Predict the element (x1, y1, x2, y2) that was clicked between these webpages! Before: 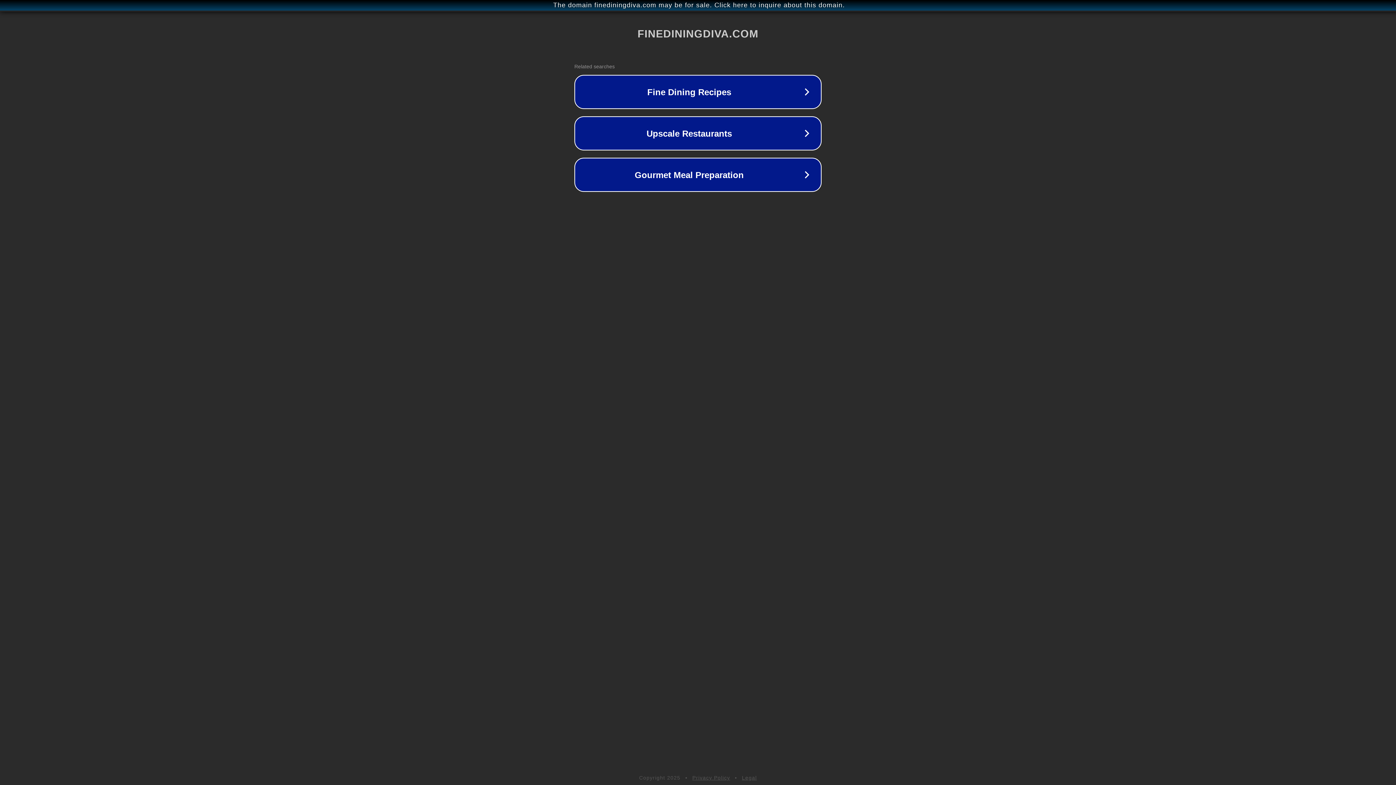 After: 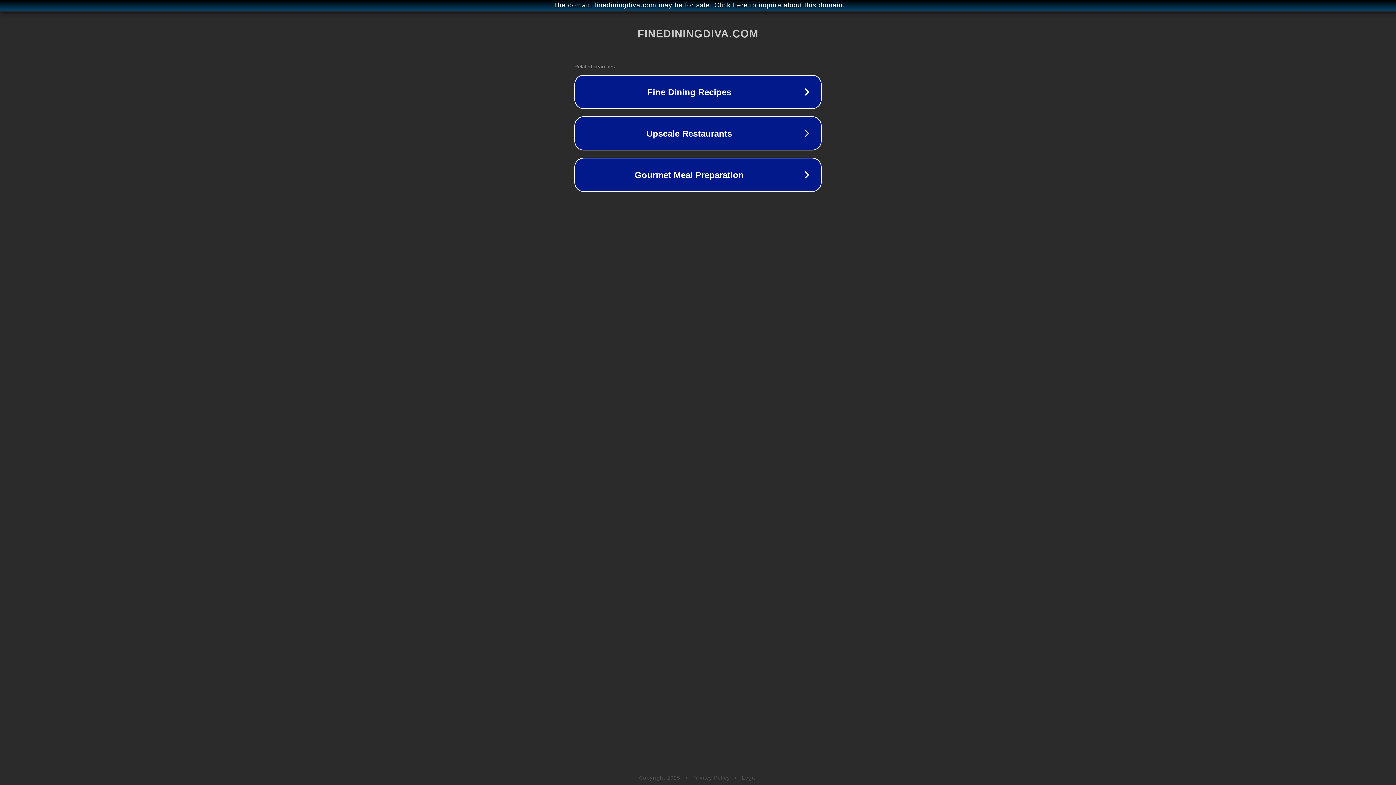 Action: bbox: (692, 775, 730, 781) label: Privacy Policy